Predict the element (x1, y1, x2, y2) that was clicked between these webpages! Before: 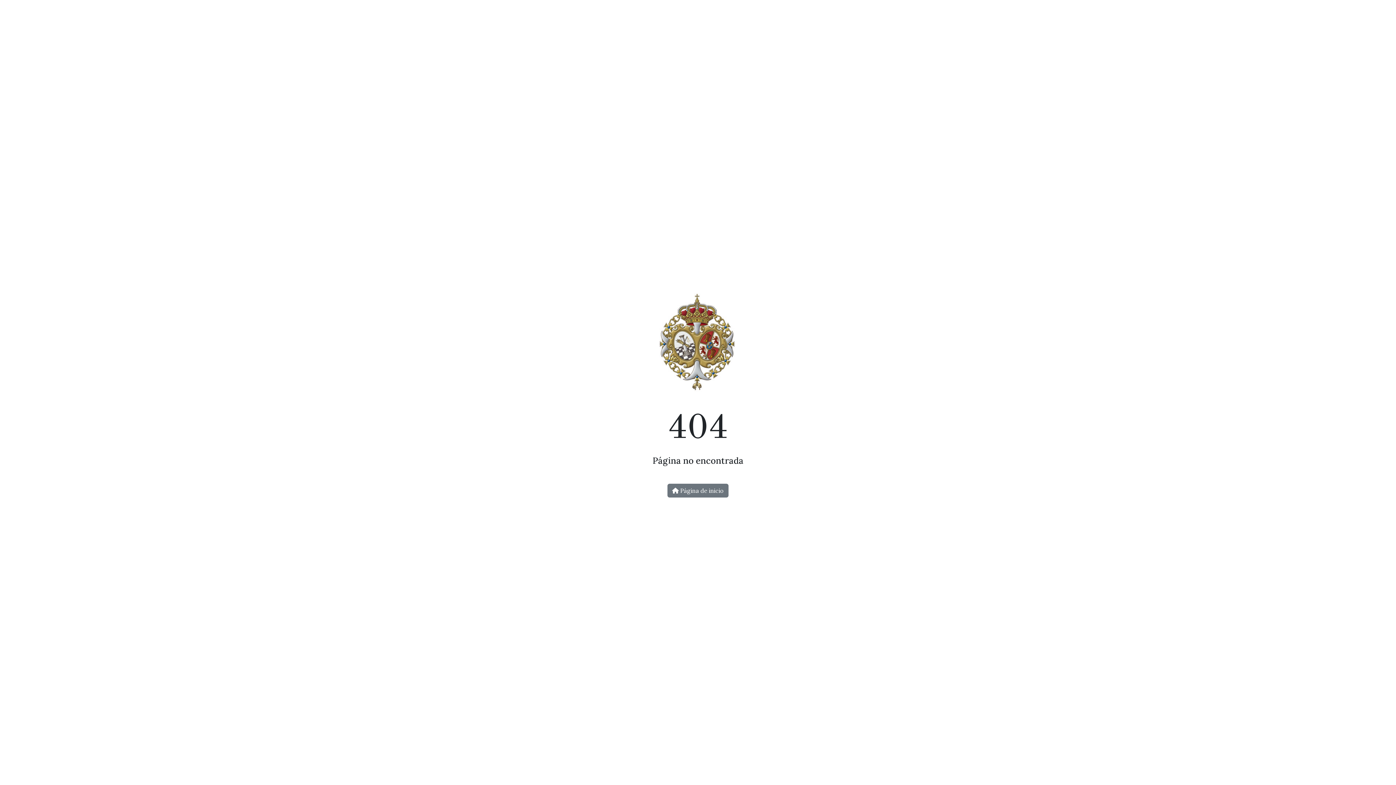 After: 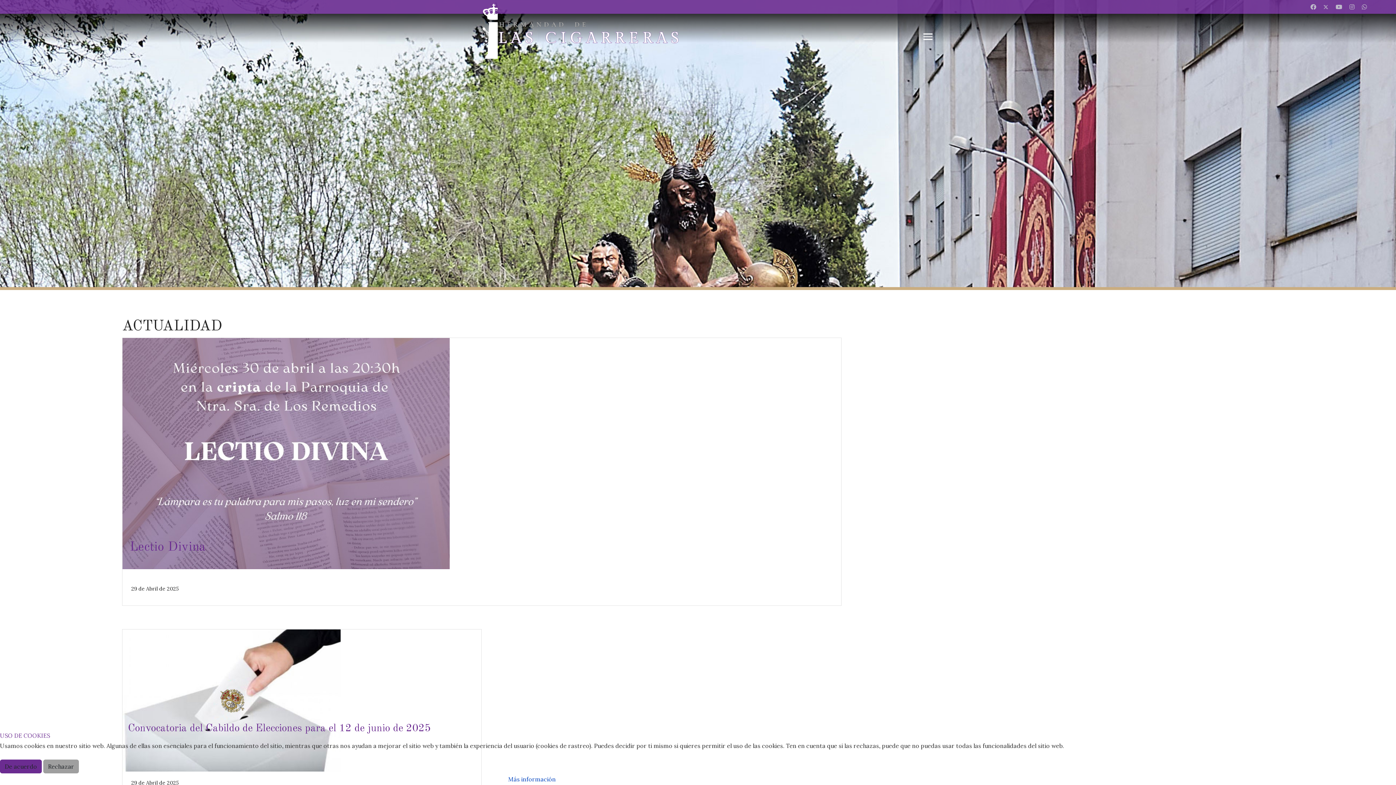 Action: label:  Página de inicio bbox: (667, 484, 728, 497)